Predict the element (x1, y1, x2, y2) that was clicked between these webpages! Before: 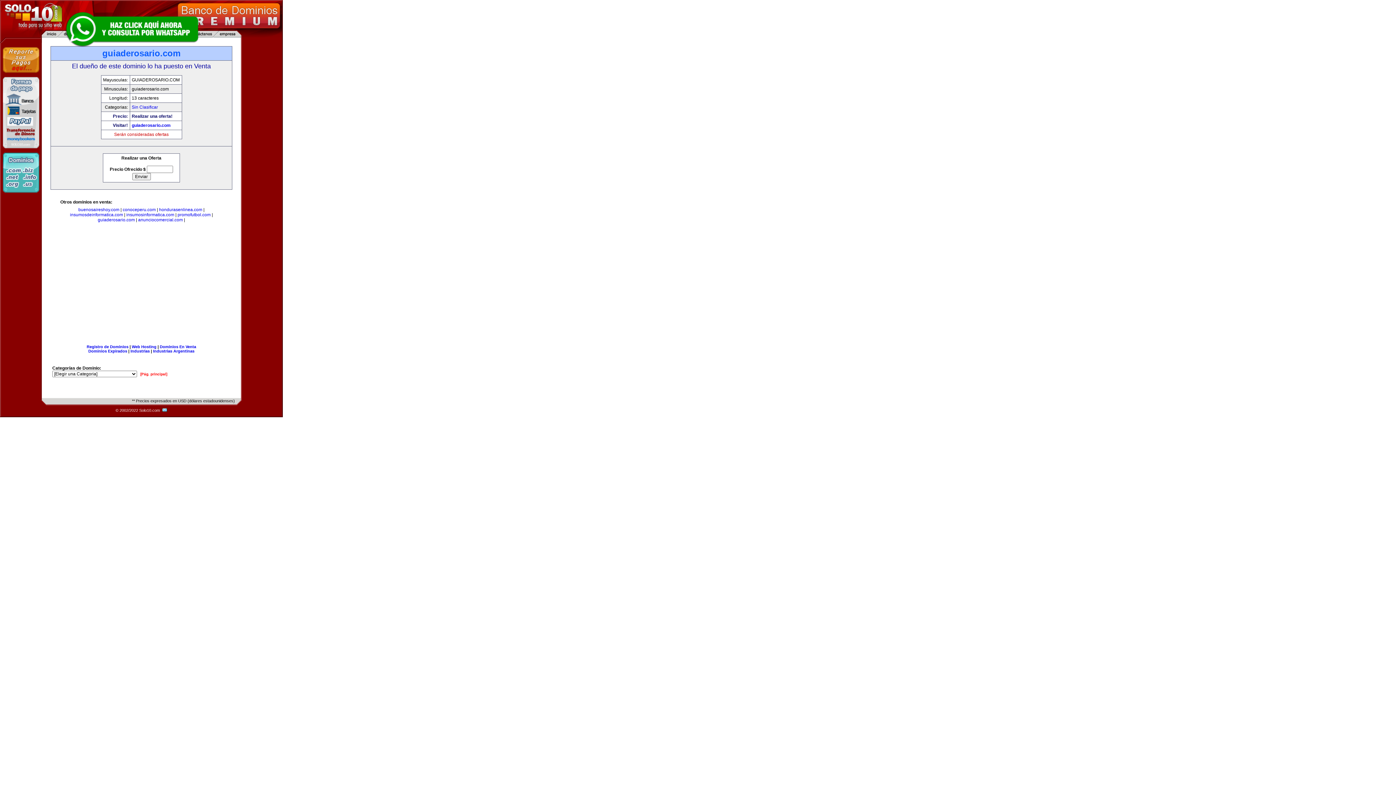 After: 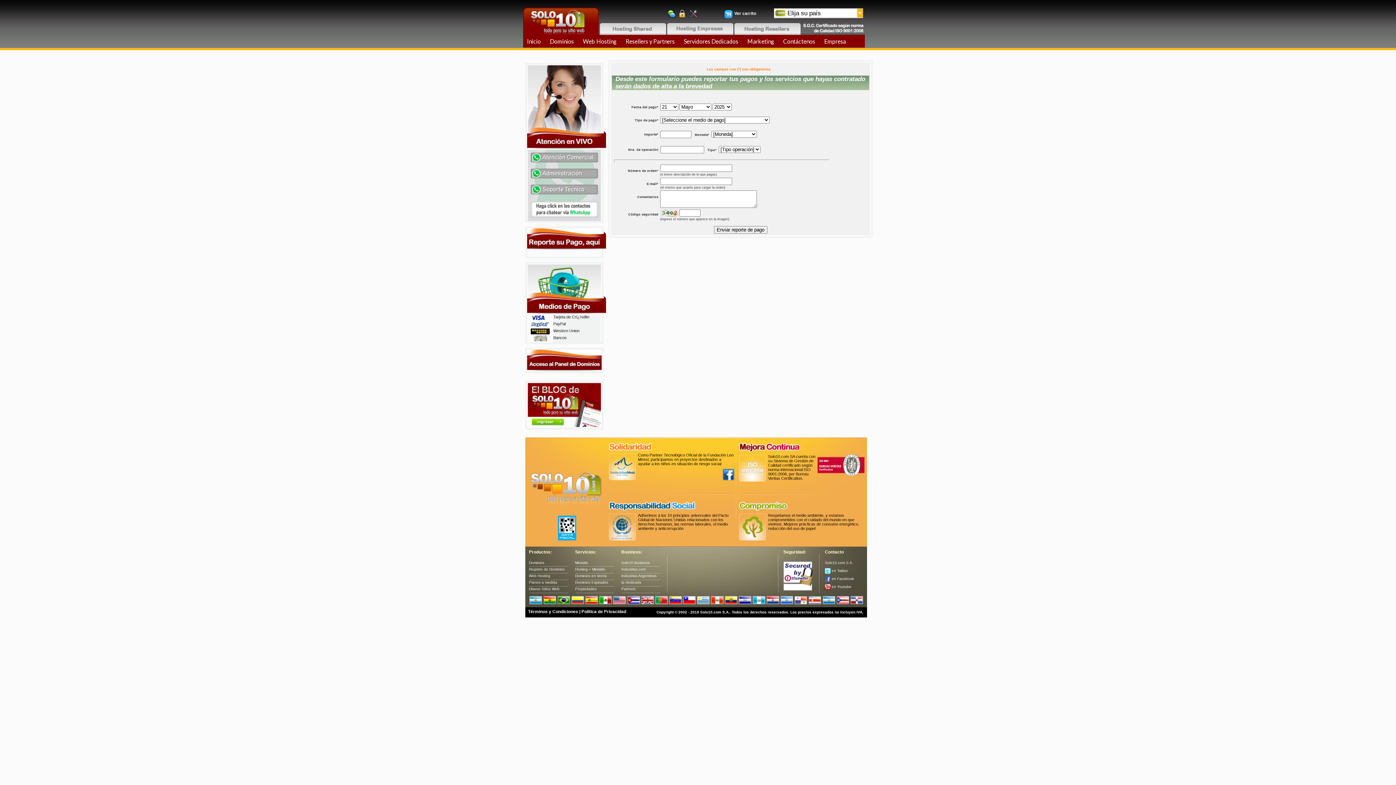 Action: bbox: (2, 73, 39, 78)